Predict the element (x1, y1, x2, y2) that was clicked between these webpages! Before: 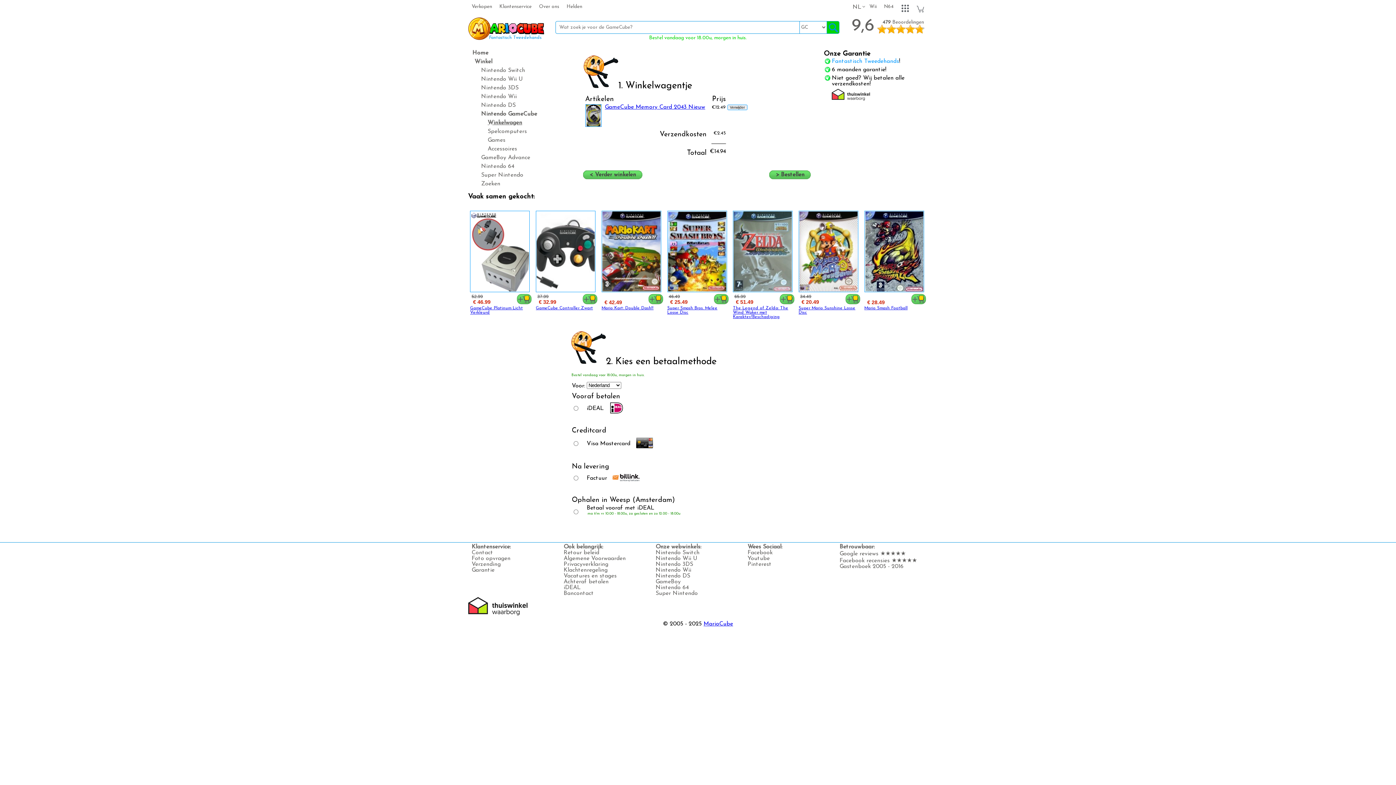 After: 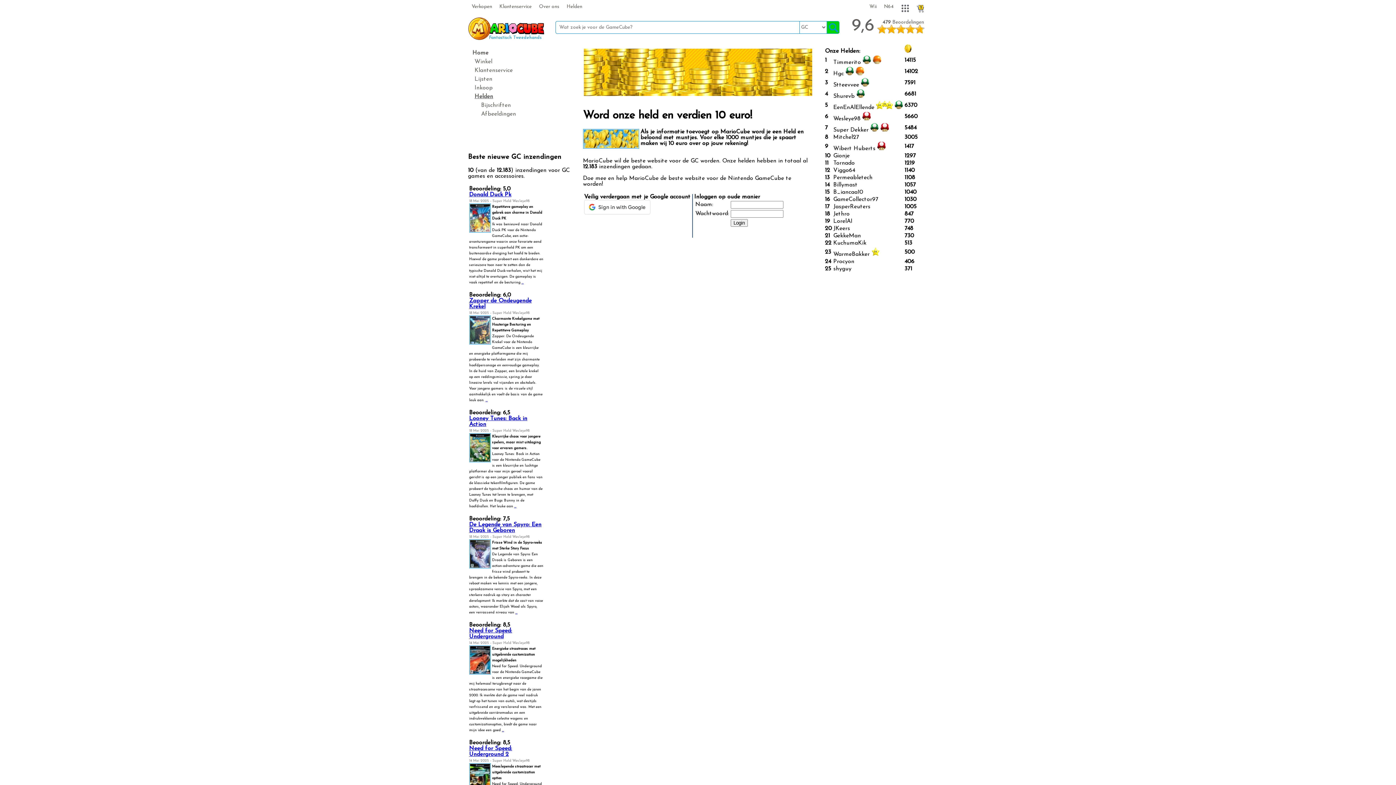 Action: label: Helden bbox: (566, 4, 582, 9)